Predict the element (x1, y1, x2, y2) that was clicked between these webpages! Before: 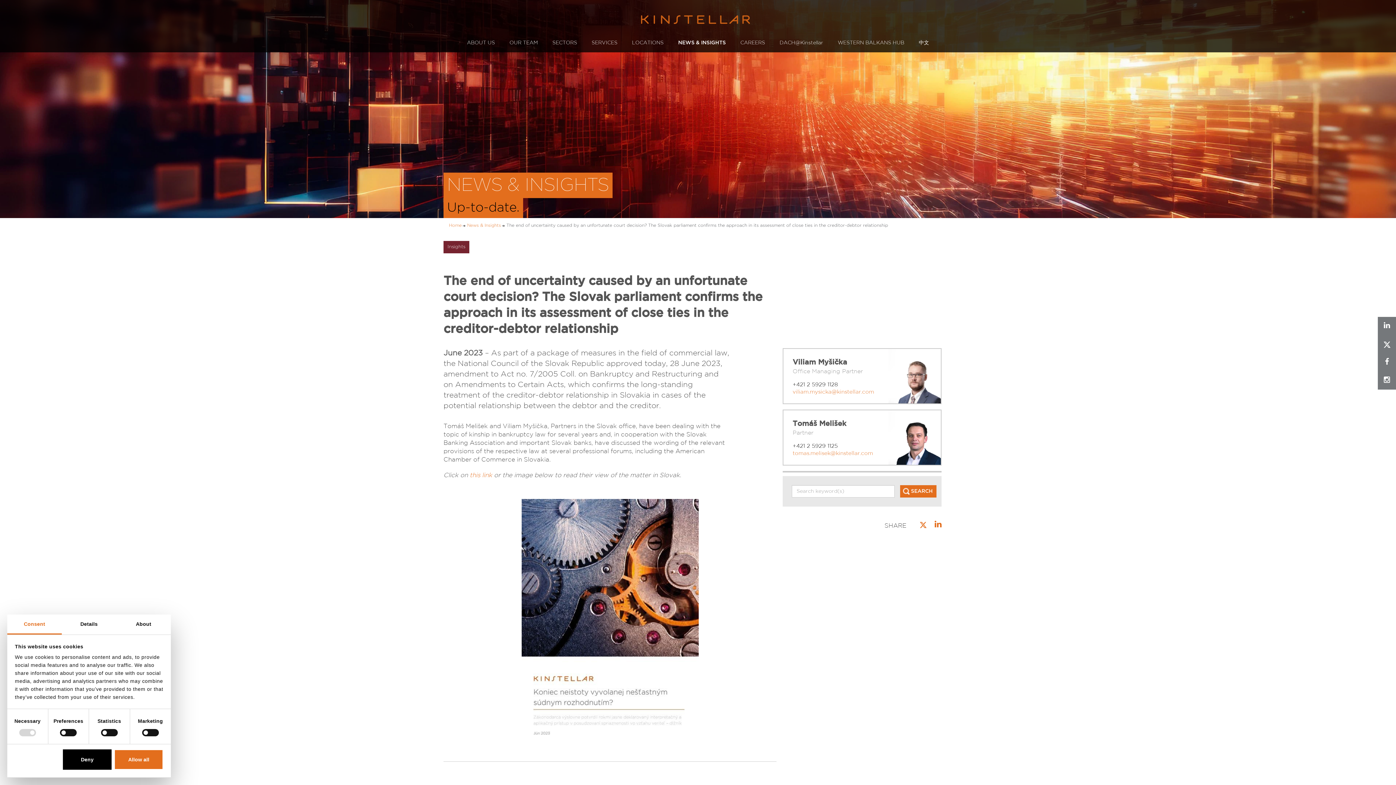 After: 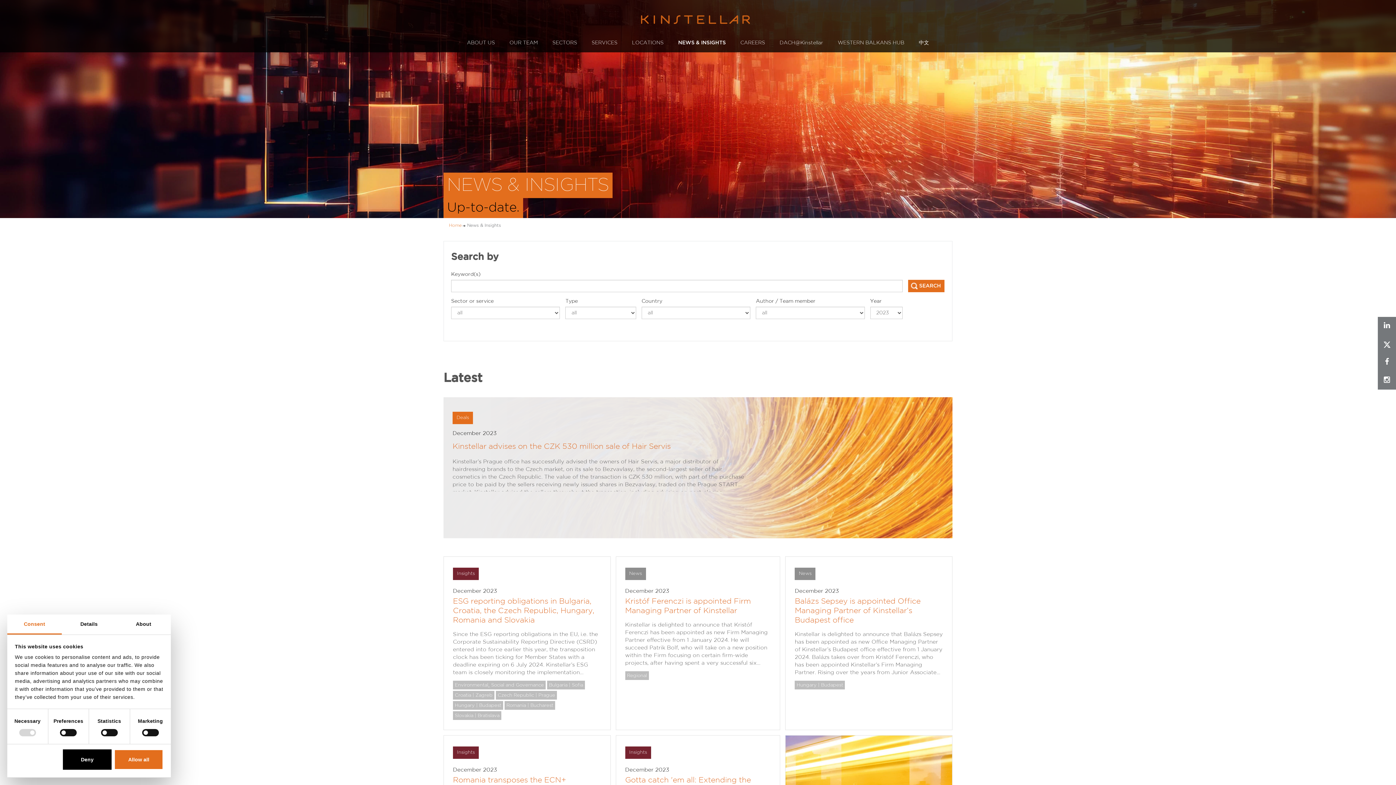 Action: label: 2023 bbox: (445, 765, 457, 769)